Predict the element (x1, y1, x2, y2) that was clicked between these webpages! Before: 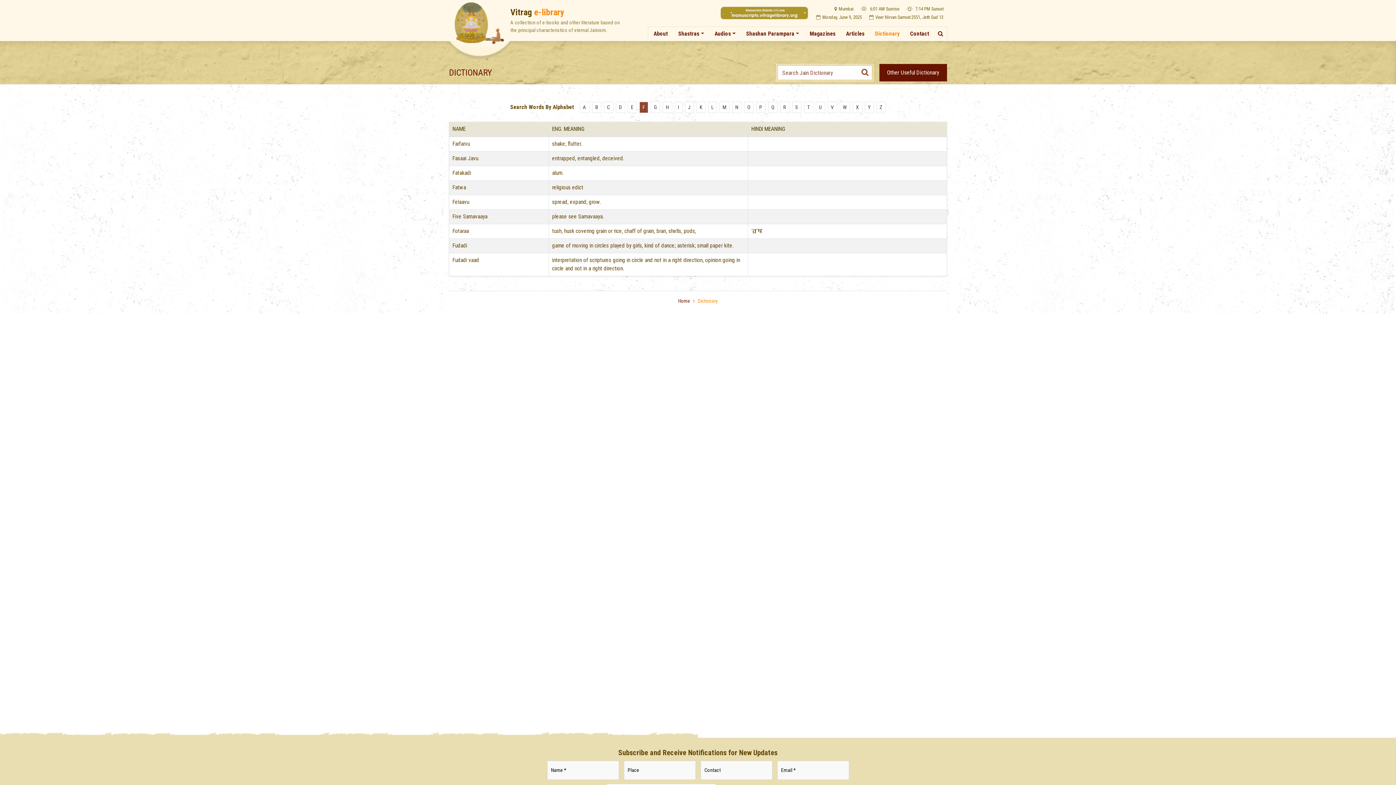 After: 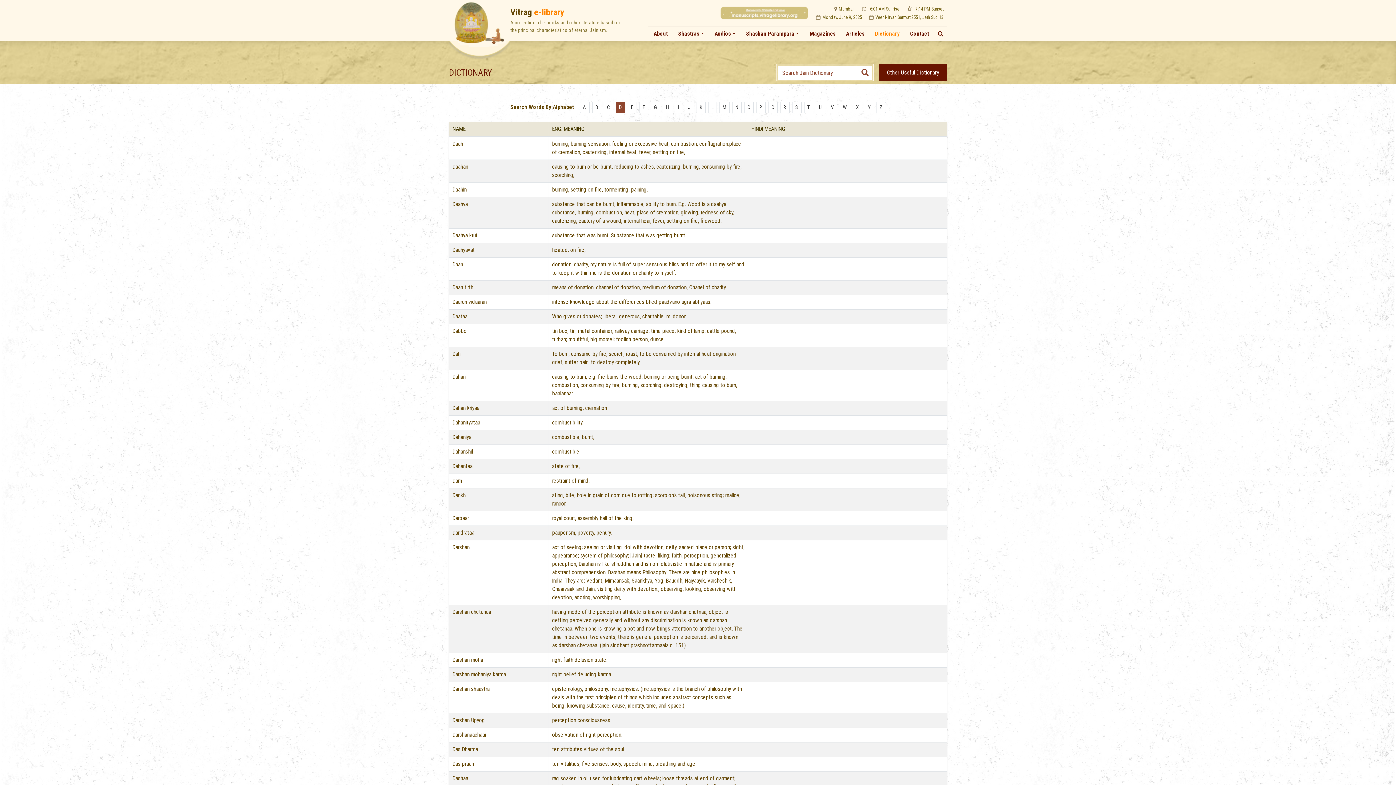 Action: label: D bbox: (615, 101, 625, 113)